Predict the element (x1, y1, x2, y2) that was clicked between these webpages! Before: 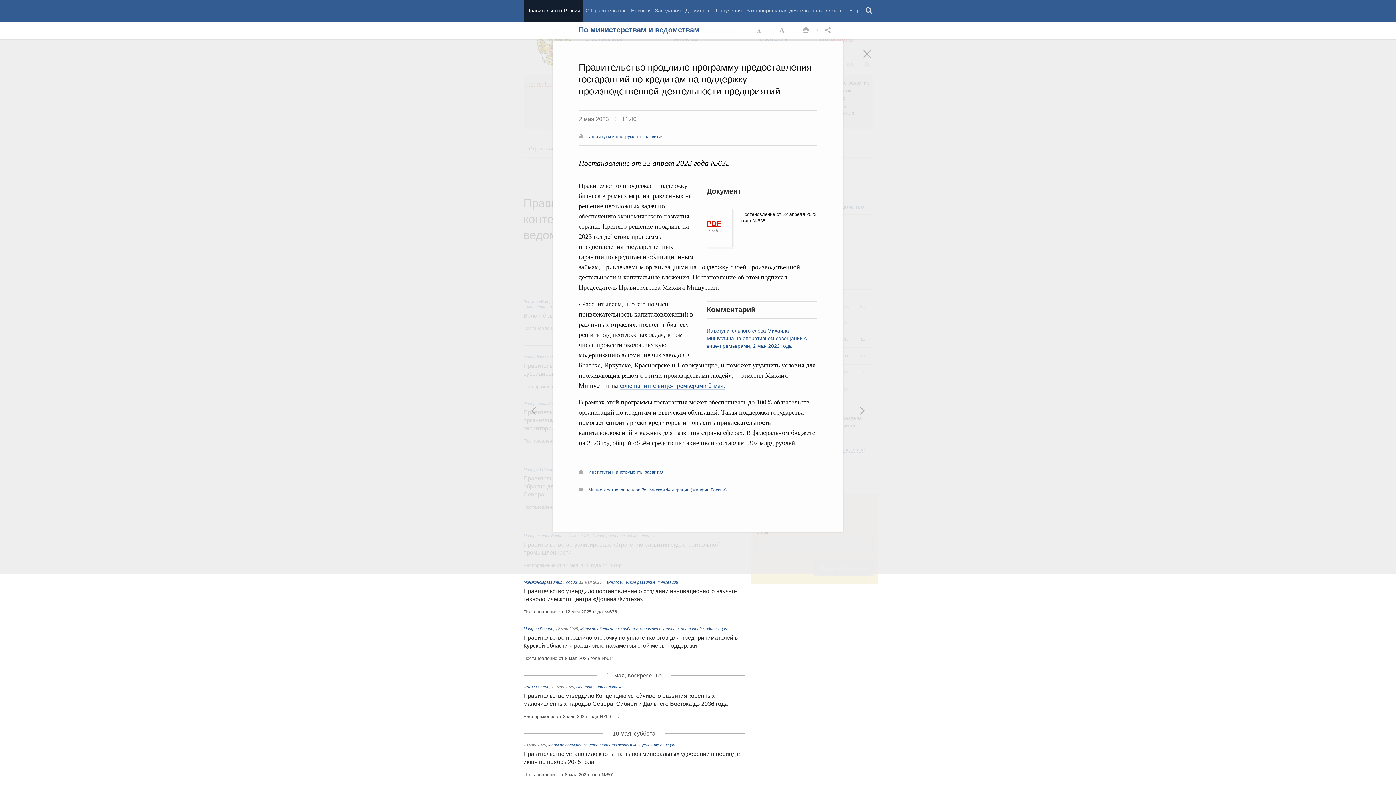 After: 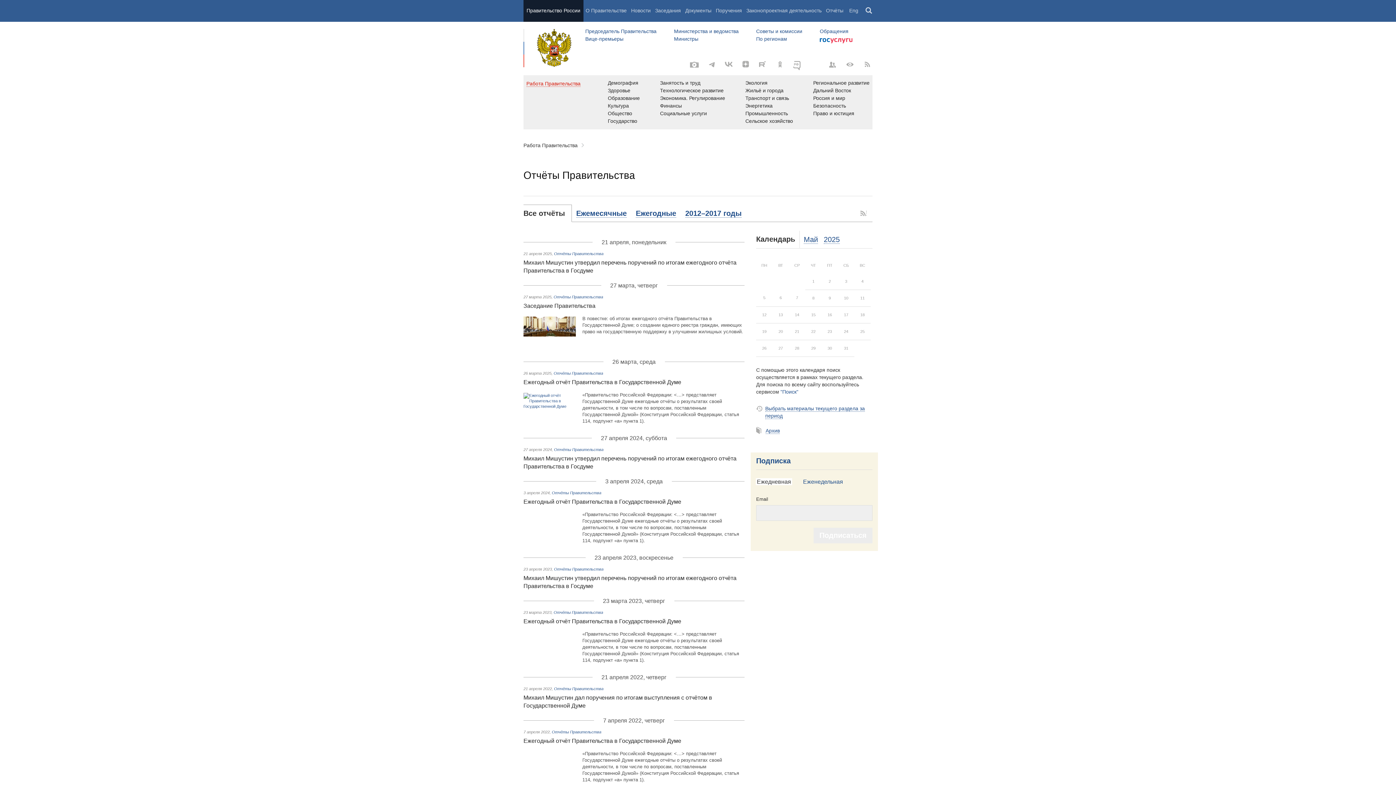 Action: bbox: (824, 0, 845, 21) label: Отчёты